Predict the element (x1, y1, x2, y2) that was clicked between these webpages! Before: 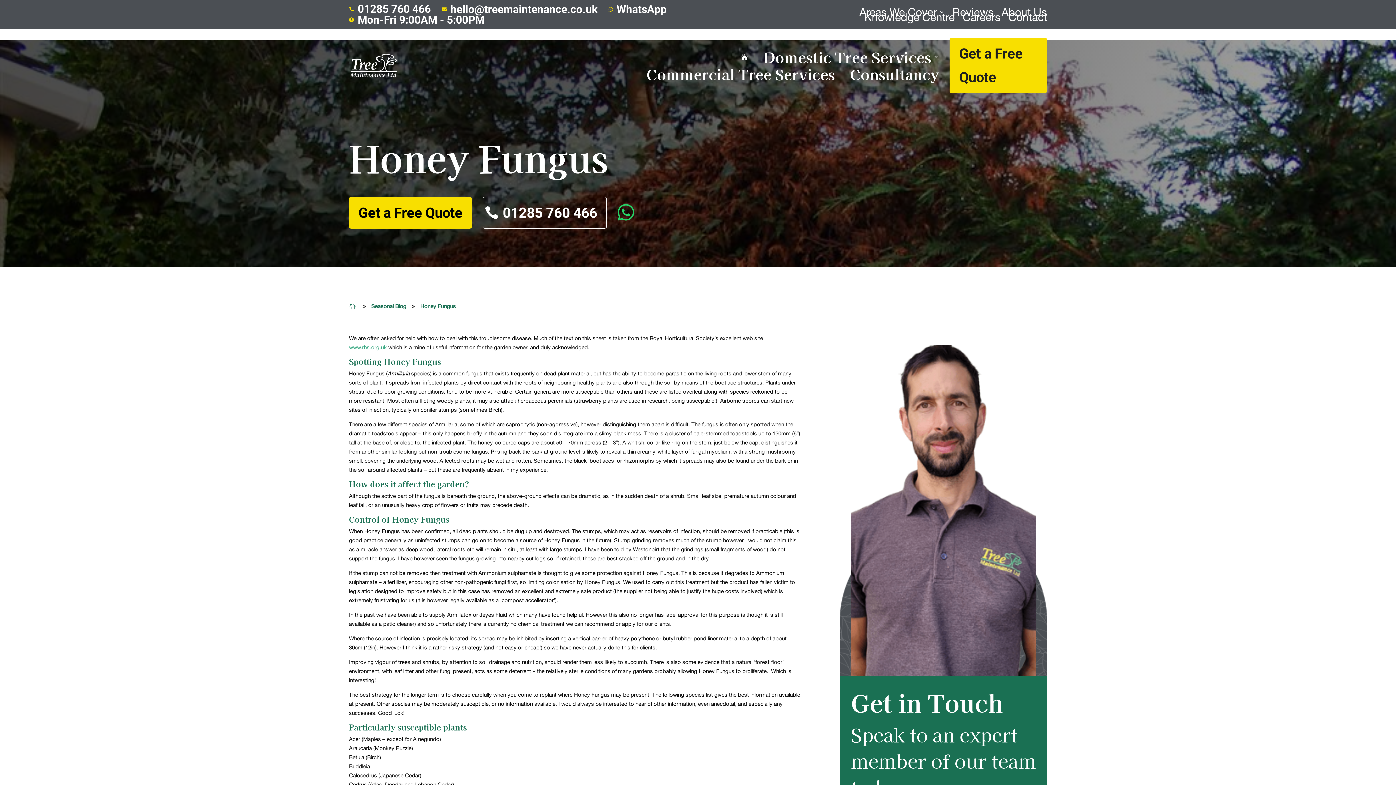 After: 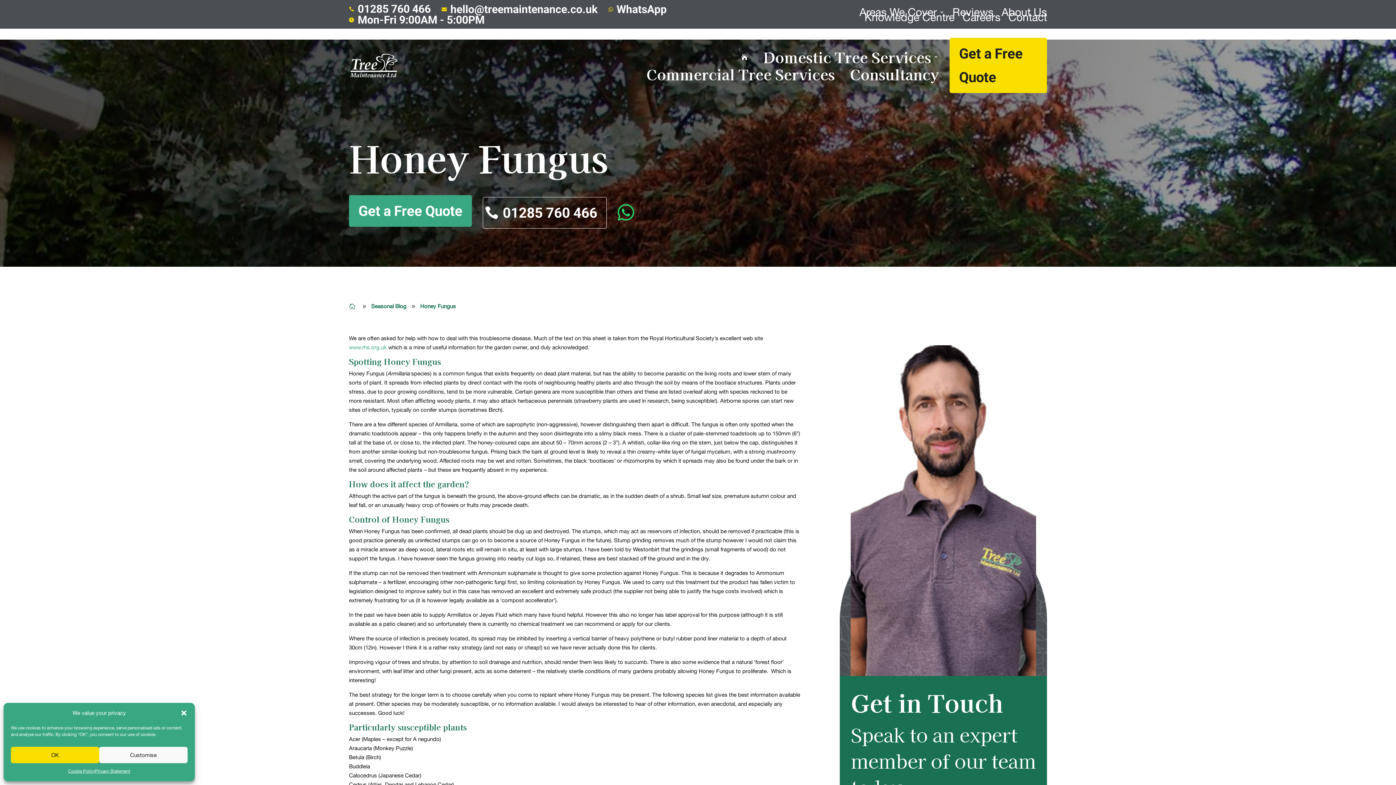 Action: bbox: (349, 196, 472, 228) label: Get a Free Quote